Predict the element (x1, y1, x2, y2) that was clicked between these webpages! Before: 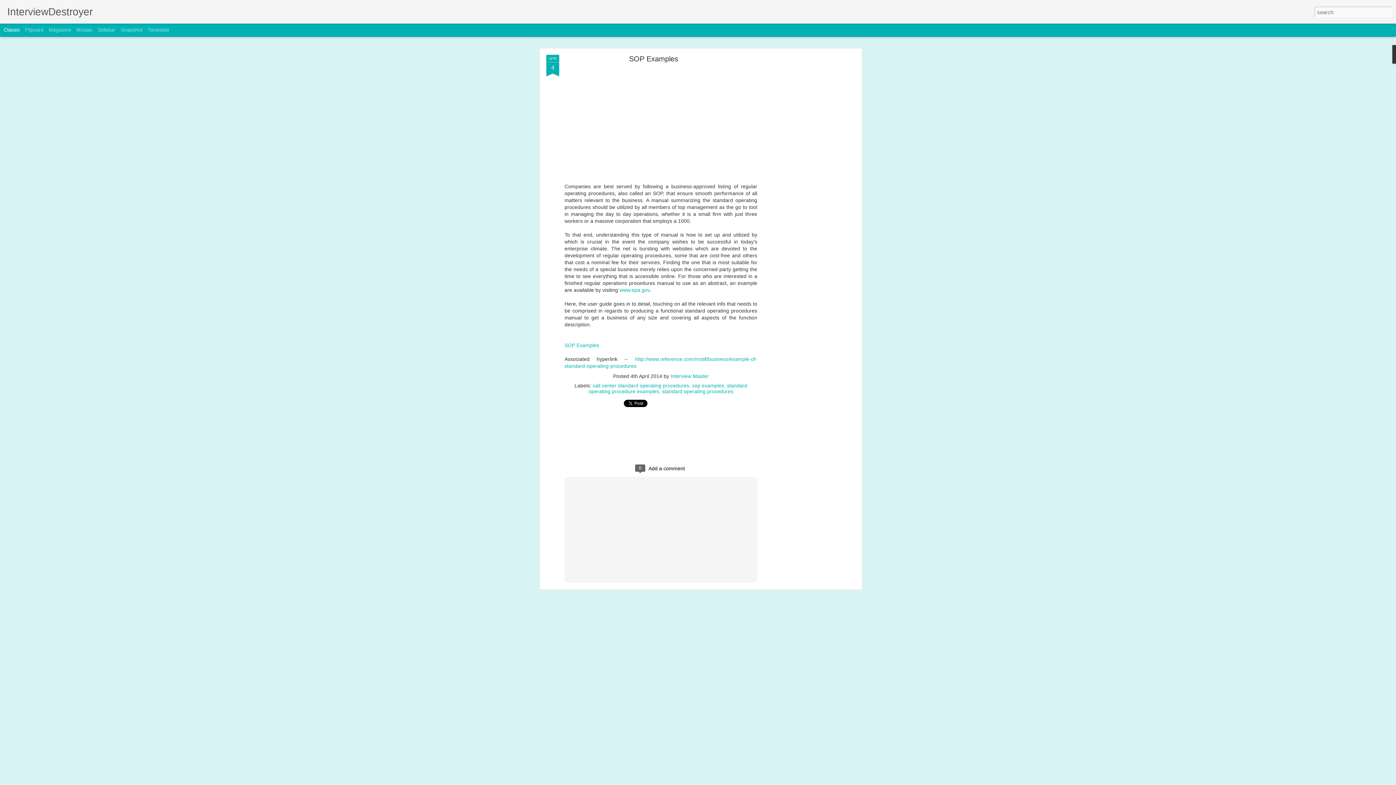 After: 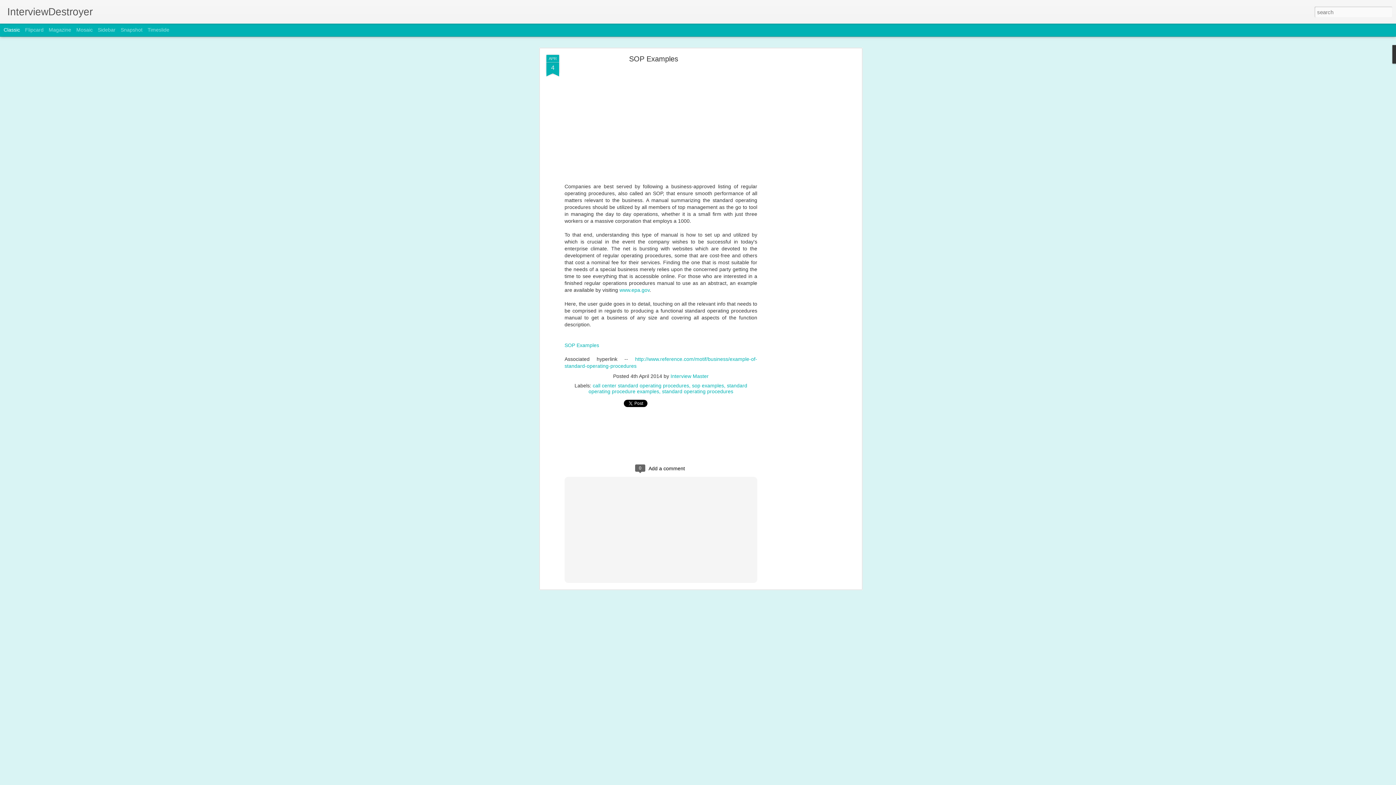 Action: label: Classic bbox: (3, 26, 20, 32)